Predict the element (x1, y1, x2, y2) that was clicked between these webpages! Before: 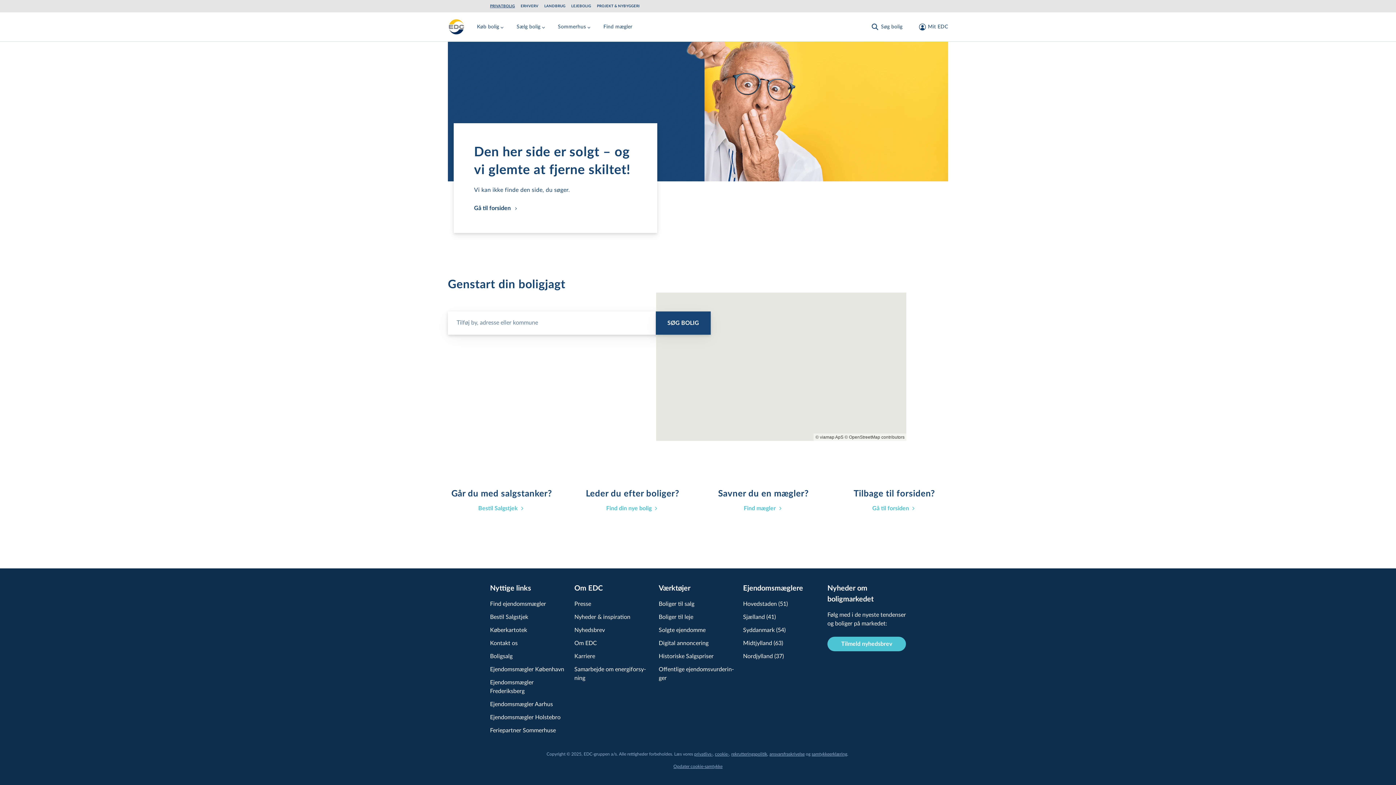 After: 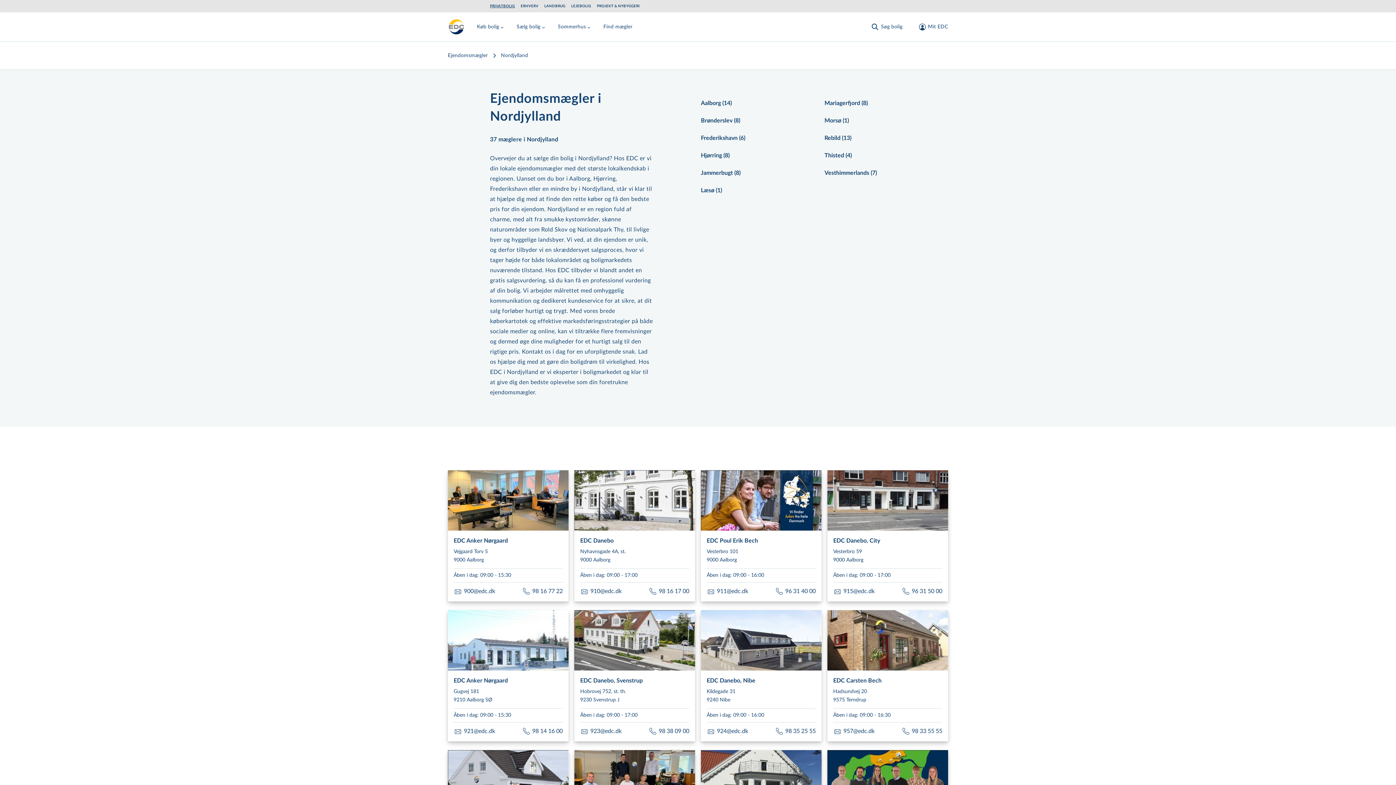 Action: label: Nordjylland (37) bbox: (743, 652, 784, 661)